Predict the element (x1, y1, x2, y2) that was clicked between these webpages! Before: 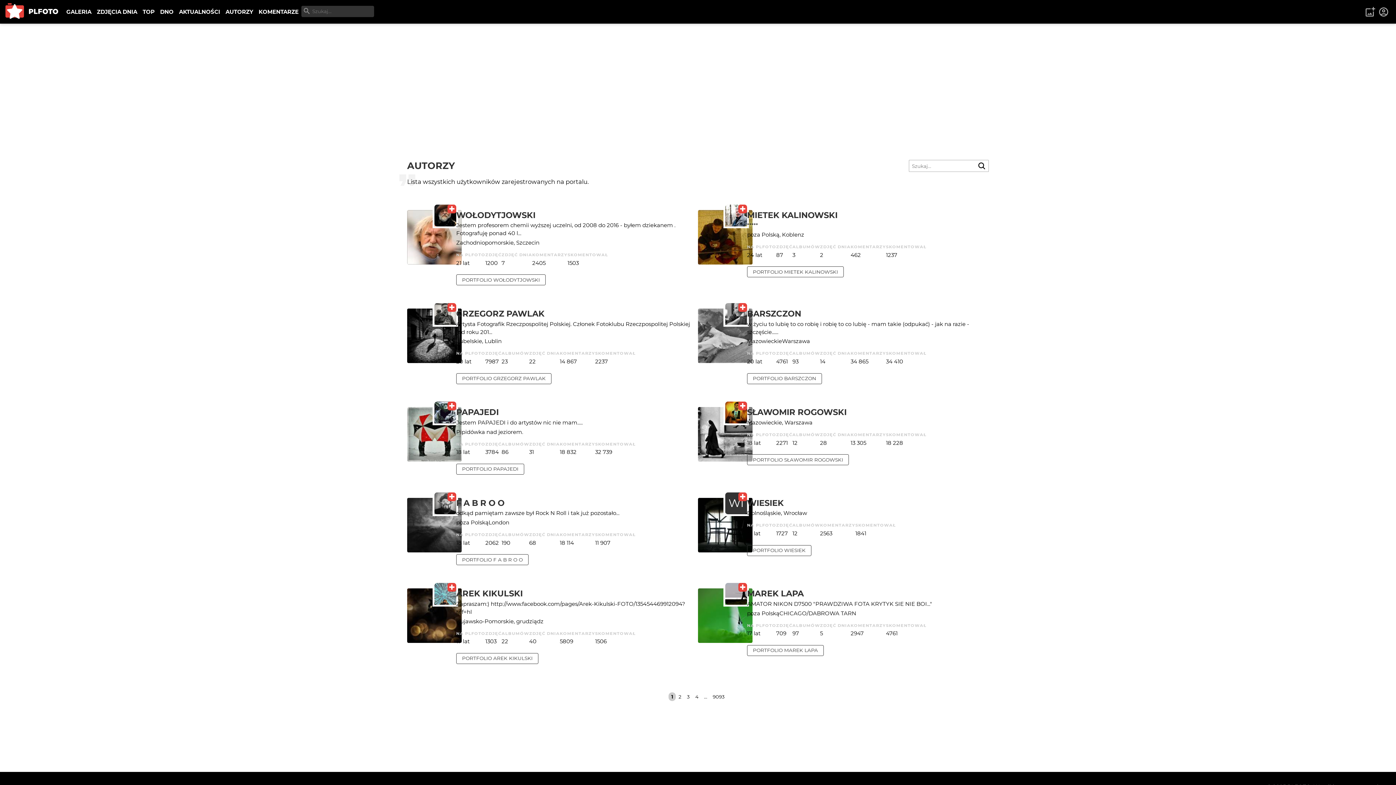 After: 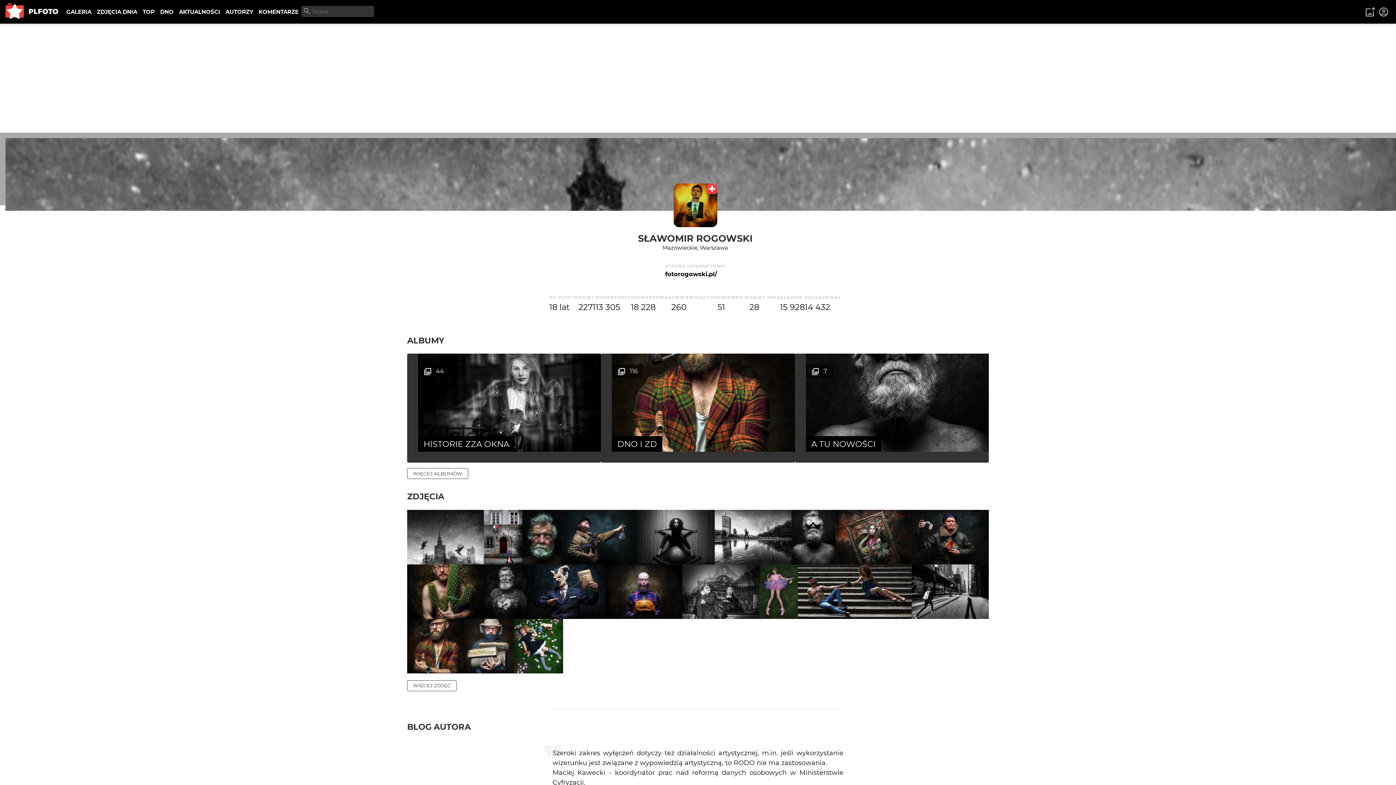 Action: label: SŁAWOMIR ROGOWSKI bbox: (747, 407, 846, 417)